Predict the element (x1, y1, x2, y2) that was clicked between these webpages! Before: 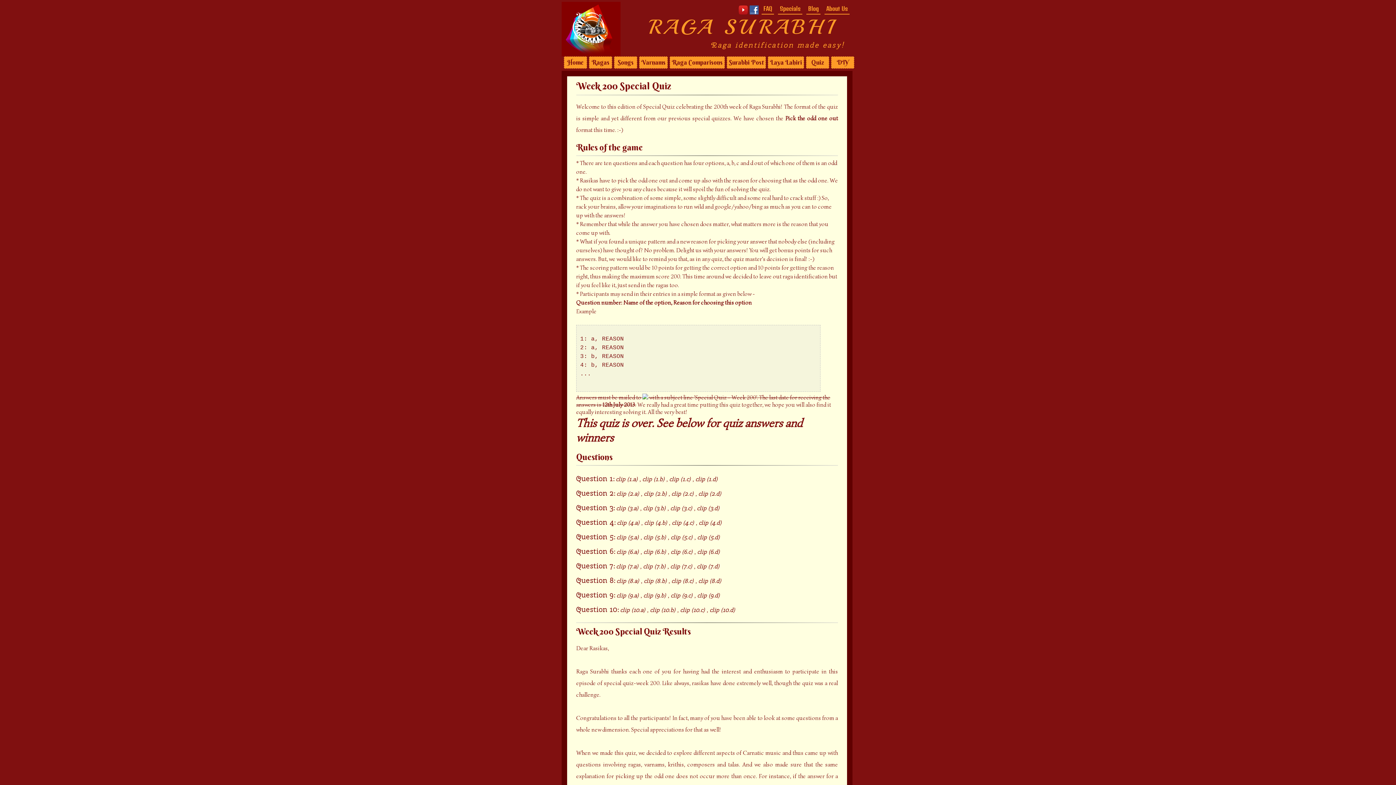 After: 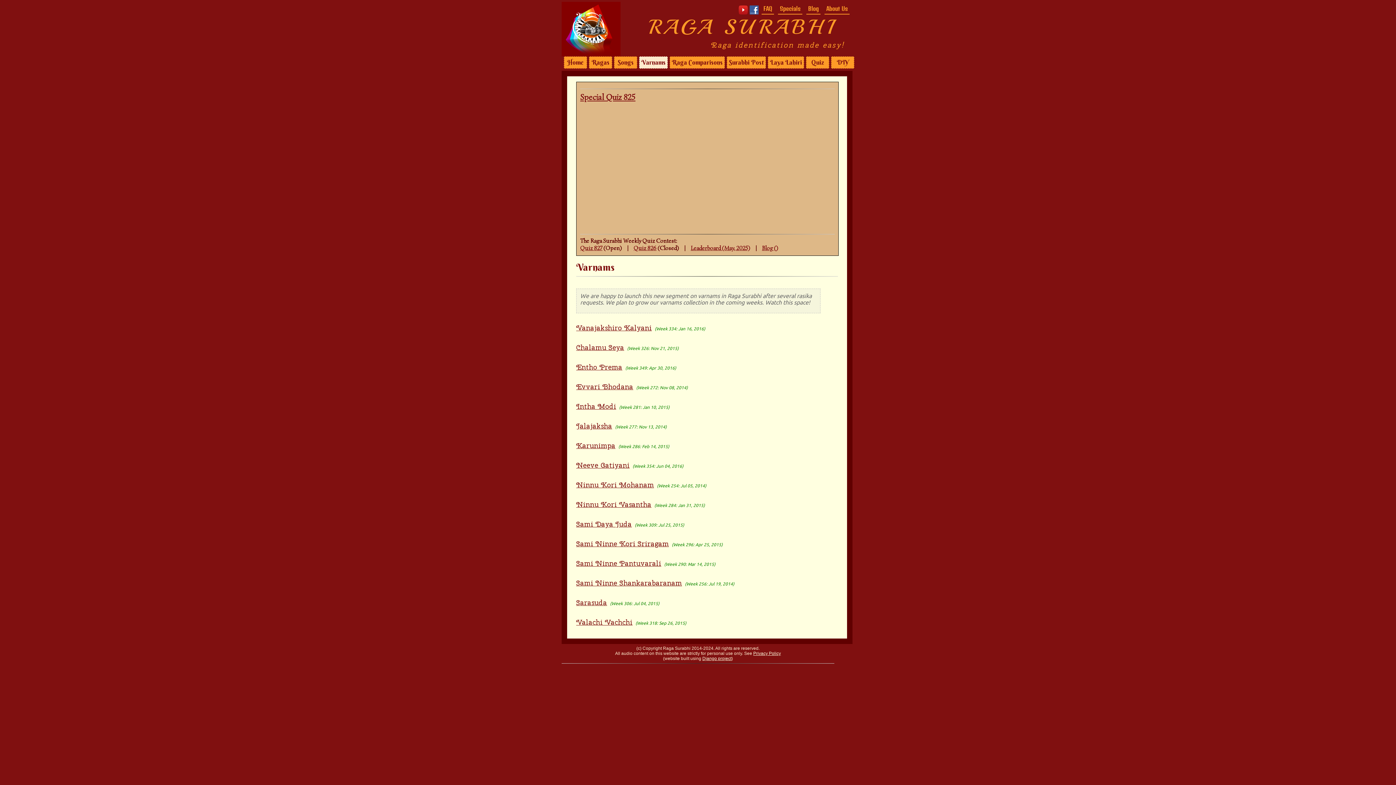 Action: bbox: (639, 56, 668, 68) label: Varnams